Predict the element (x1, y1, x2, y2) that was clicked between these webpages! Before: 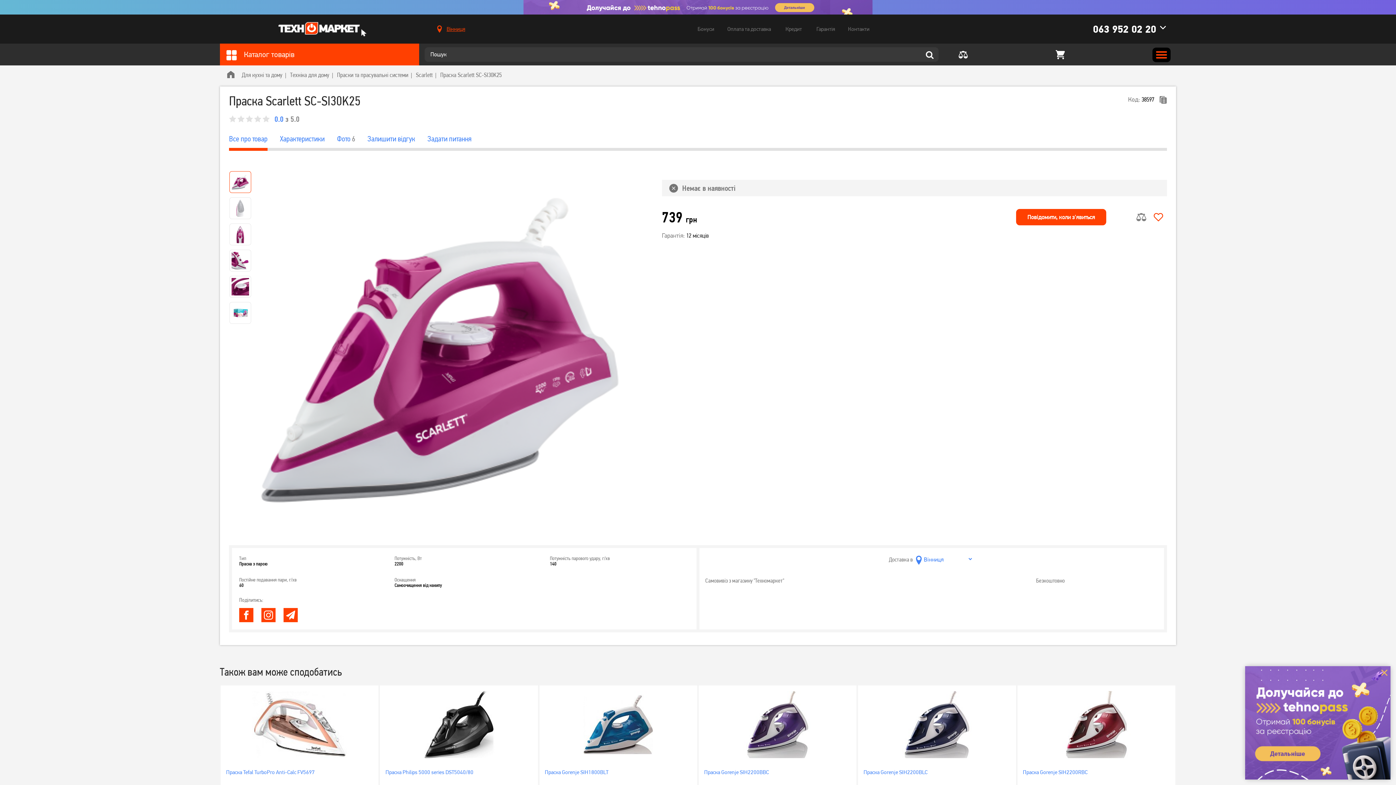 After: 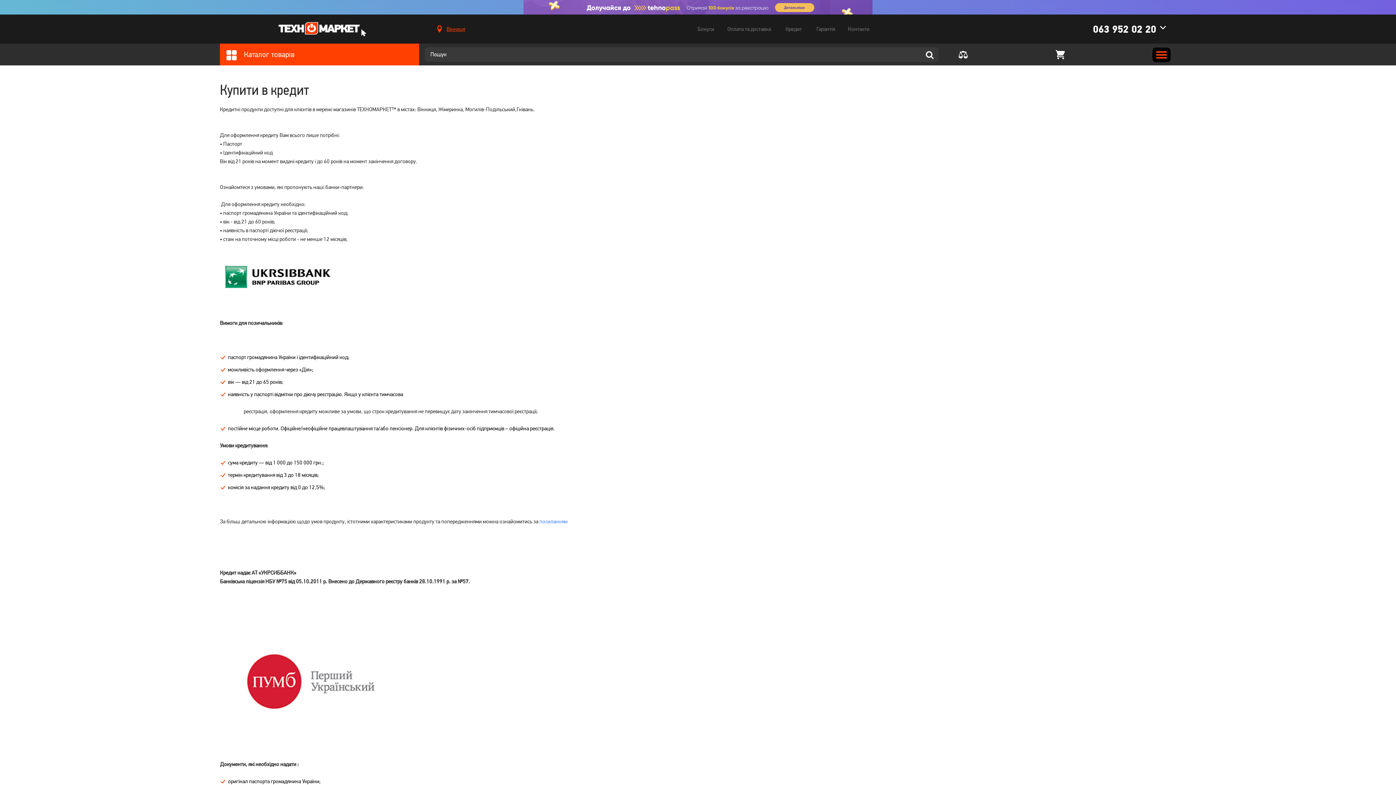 Action: bbox: (778, 25, 809, 32) label: Кредит